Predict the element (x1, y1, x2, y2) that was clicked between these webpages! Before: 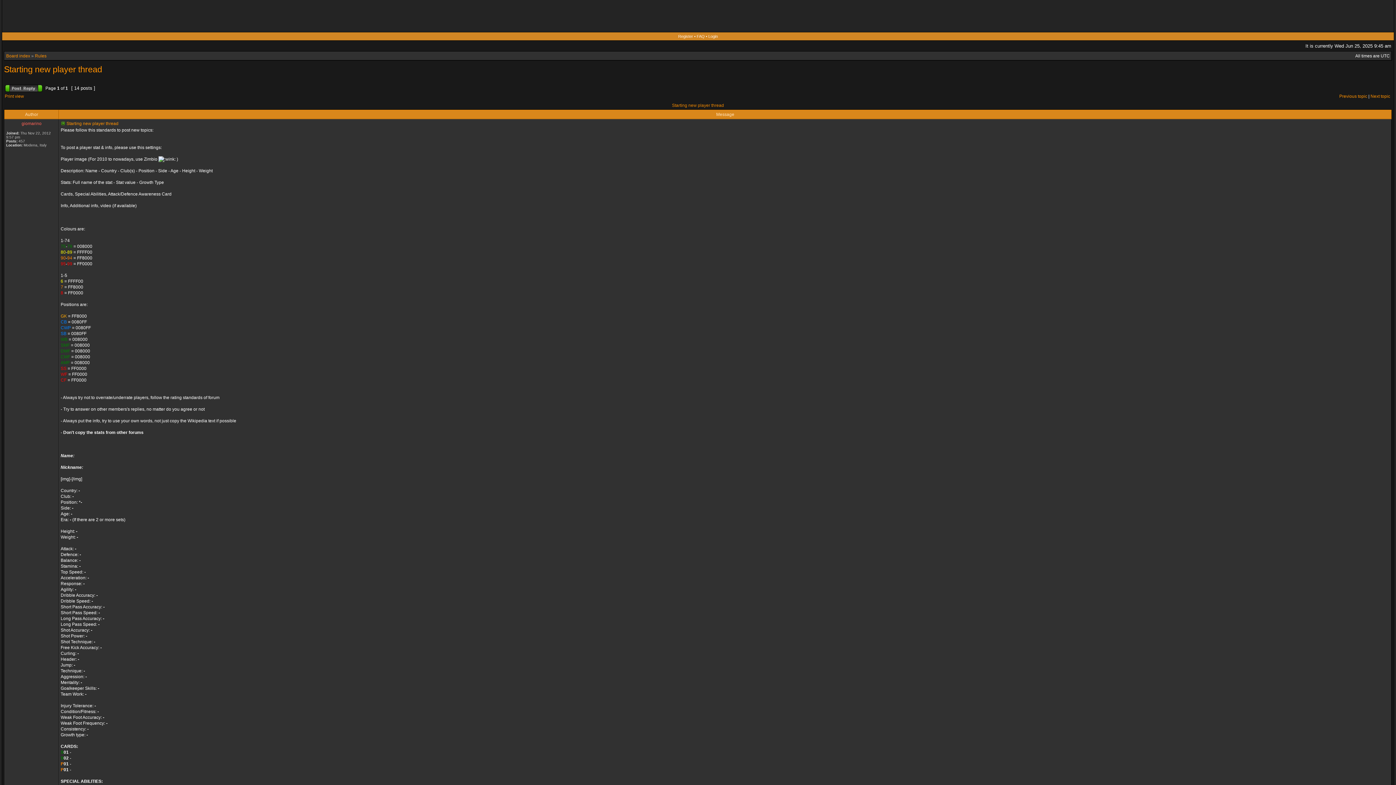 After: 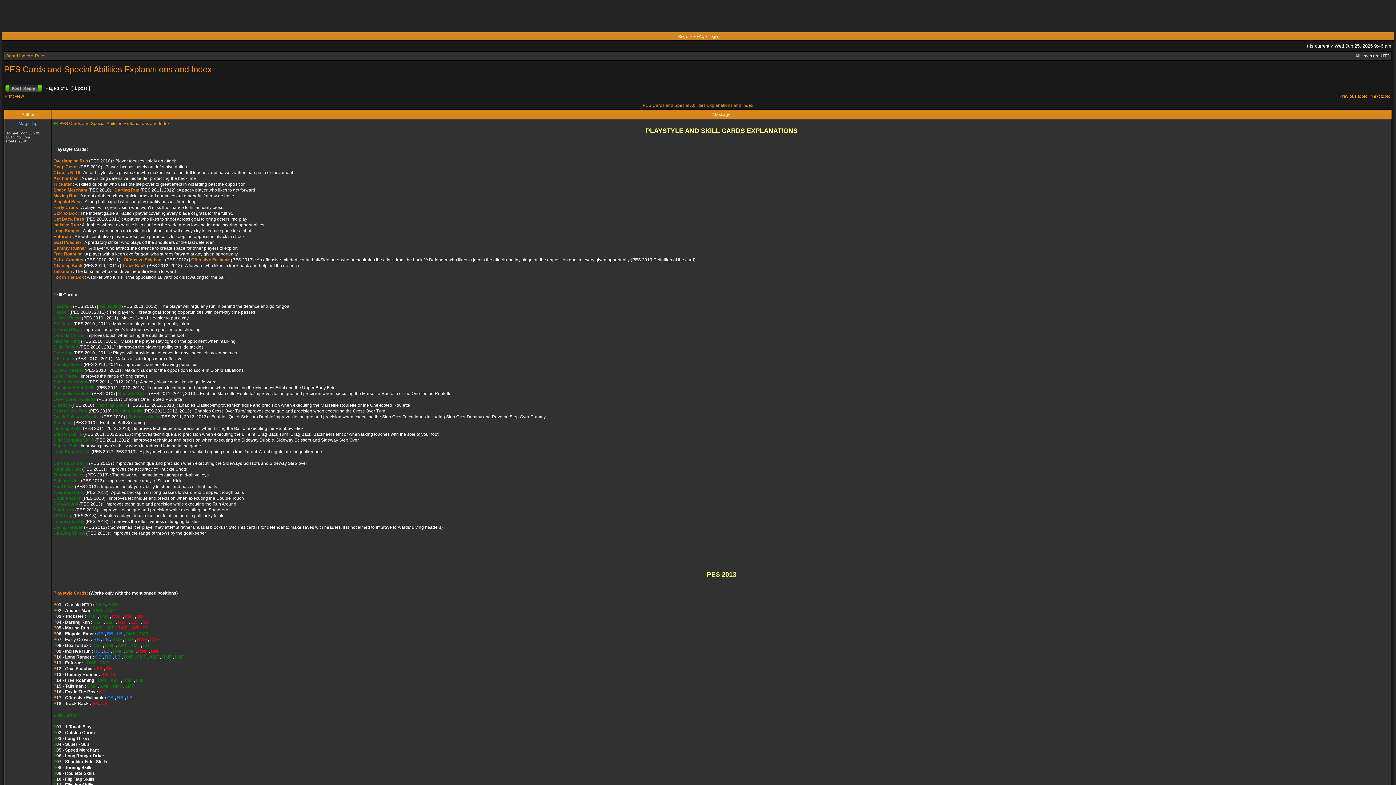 Action: label: Previous topic bbox: (1339, 93, 1367, 98)